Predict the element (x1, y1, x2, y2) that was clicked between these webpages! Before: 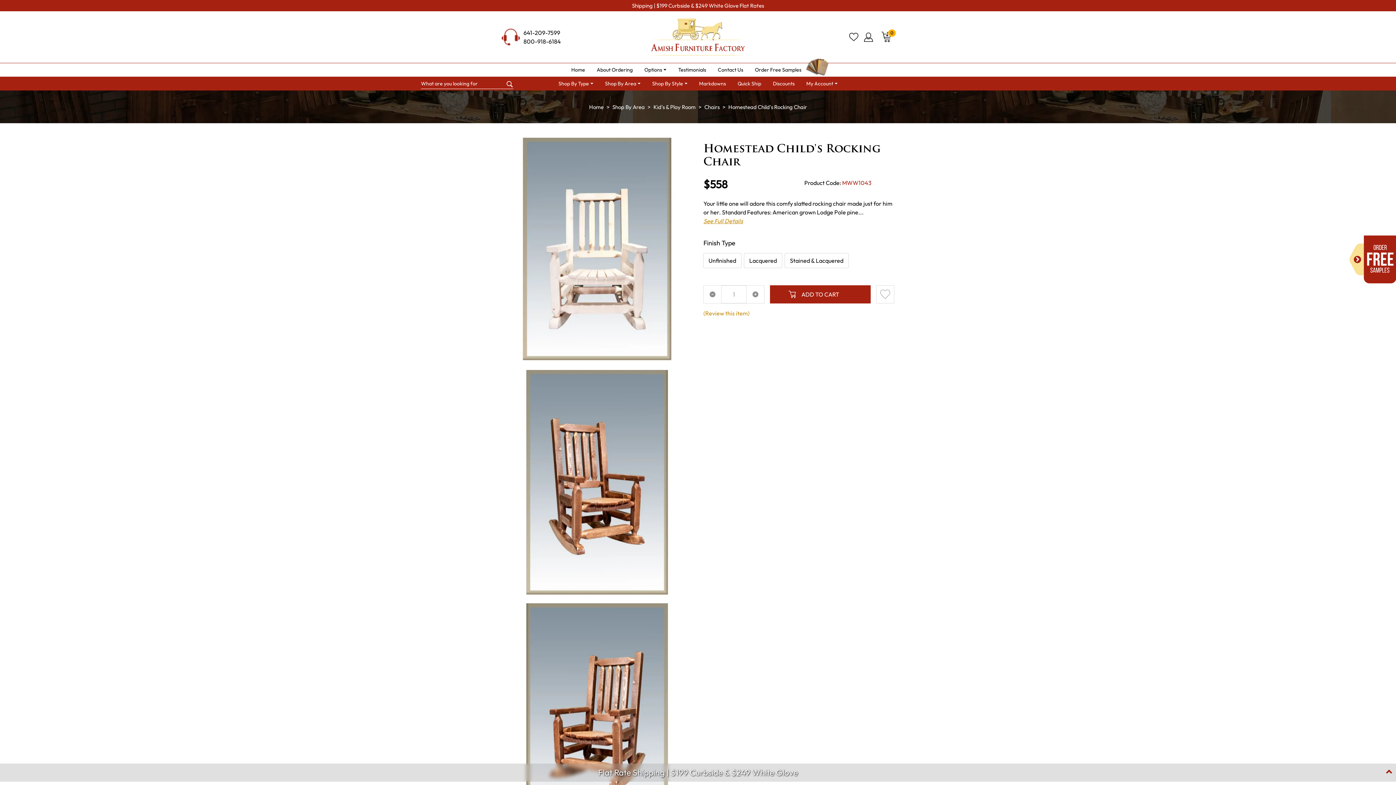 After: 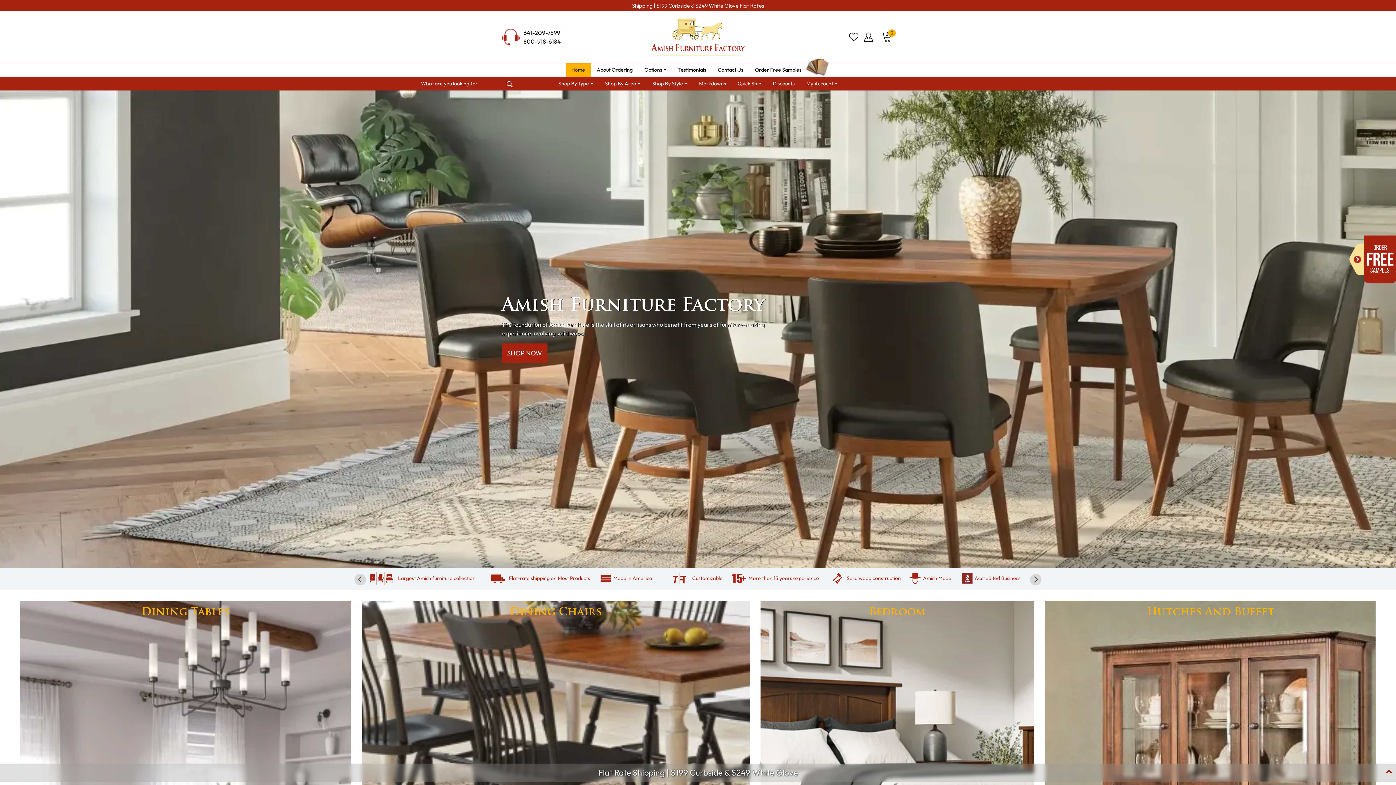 Action: bbox: (565, 63, 591, 76) label: Home